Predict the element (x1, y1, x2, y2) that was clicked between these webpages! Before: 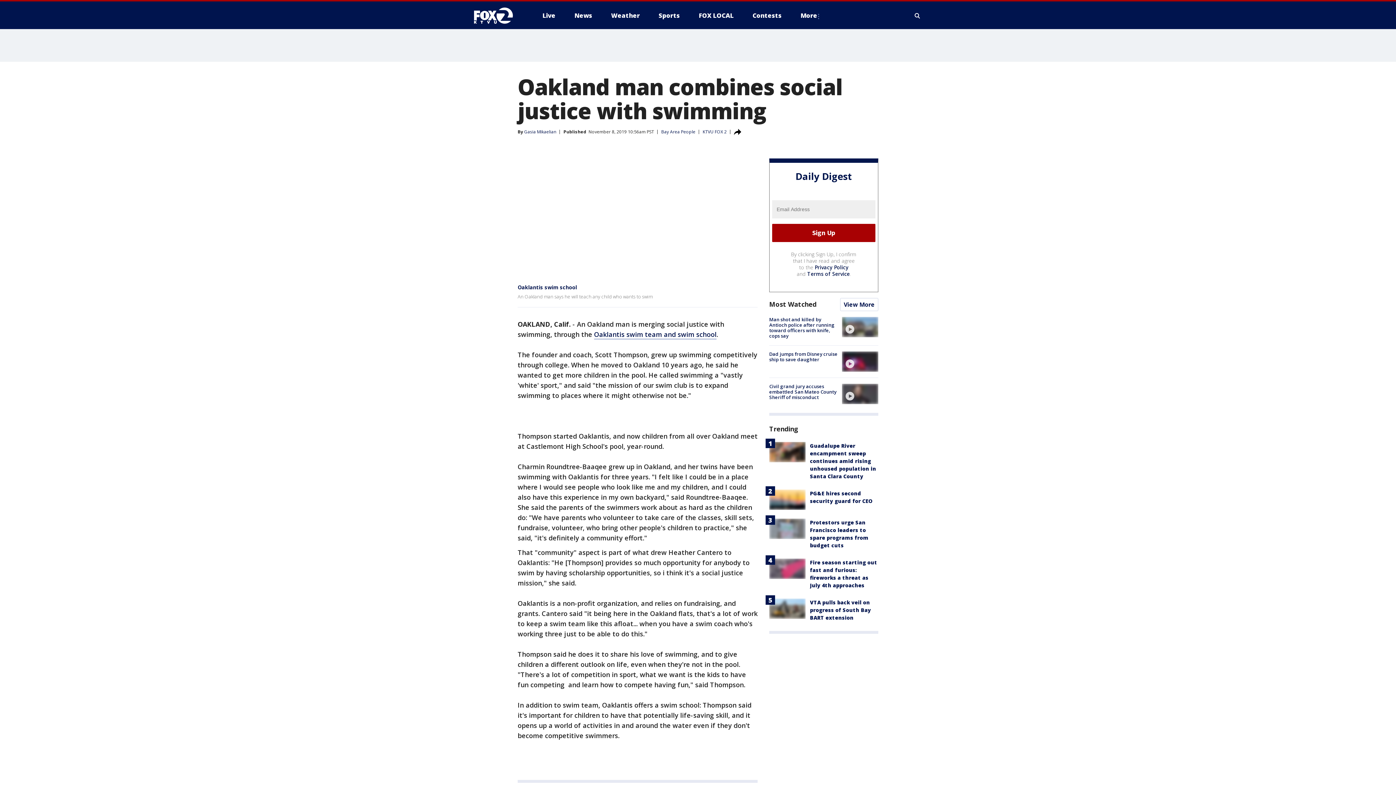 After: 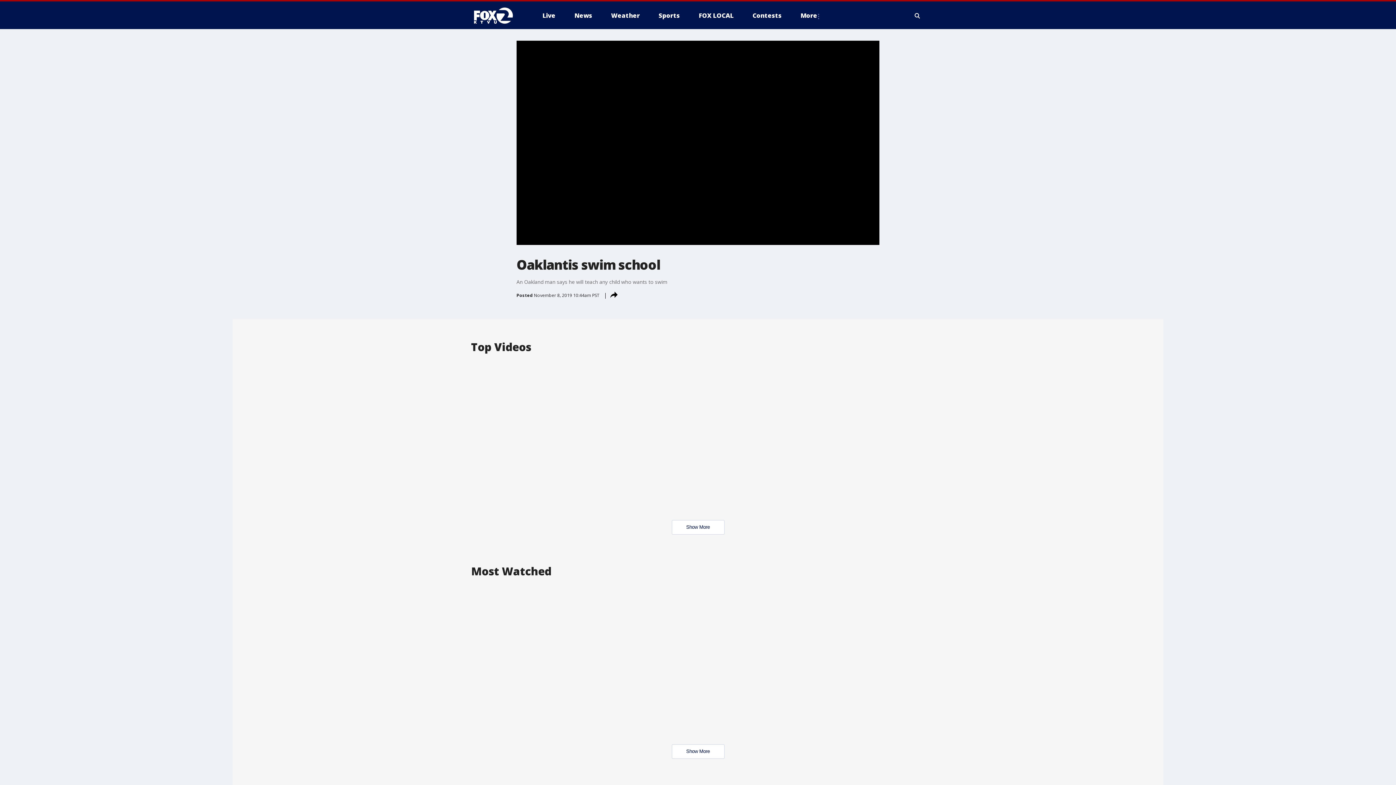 Action: bbox: (517, 284, 577, 291) label: Oaklantis swim school